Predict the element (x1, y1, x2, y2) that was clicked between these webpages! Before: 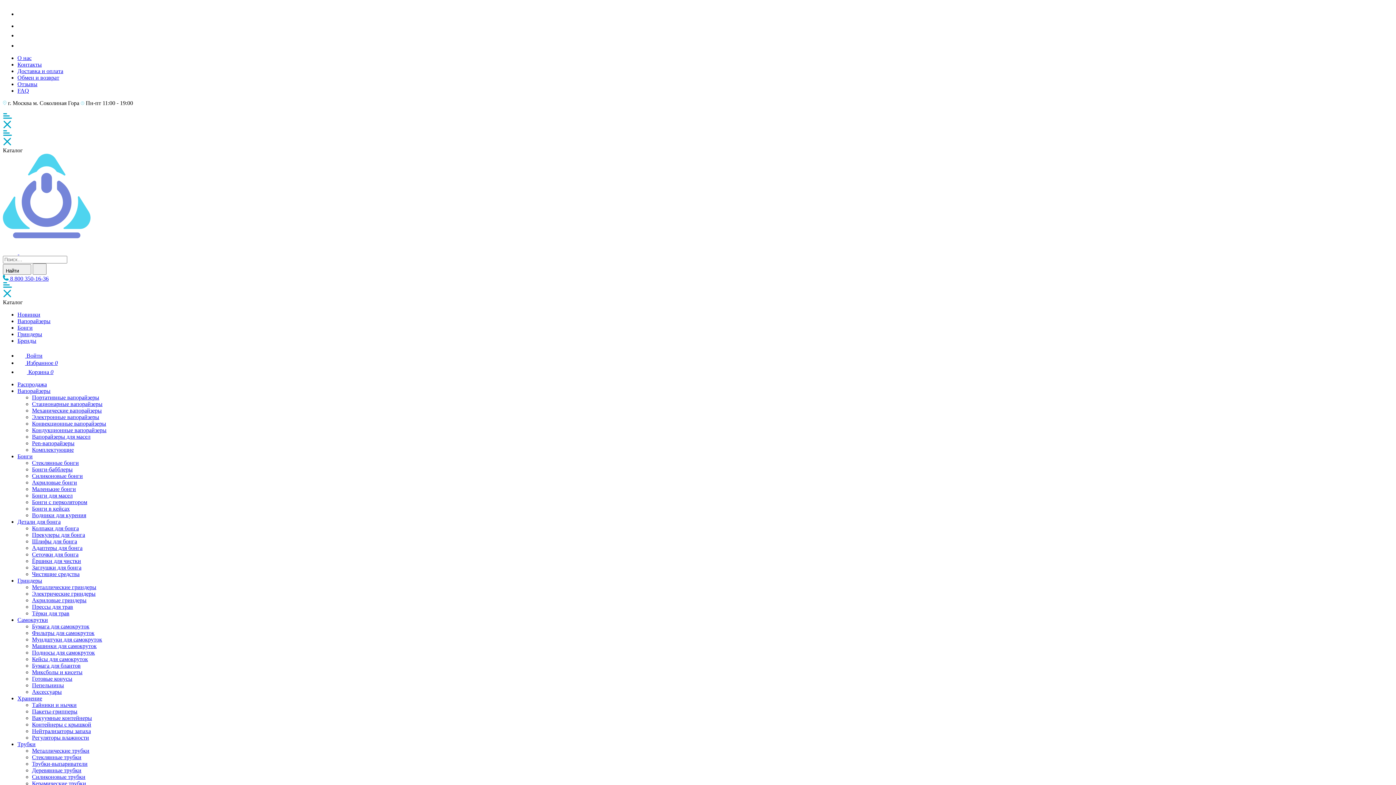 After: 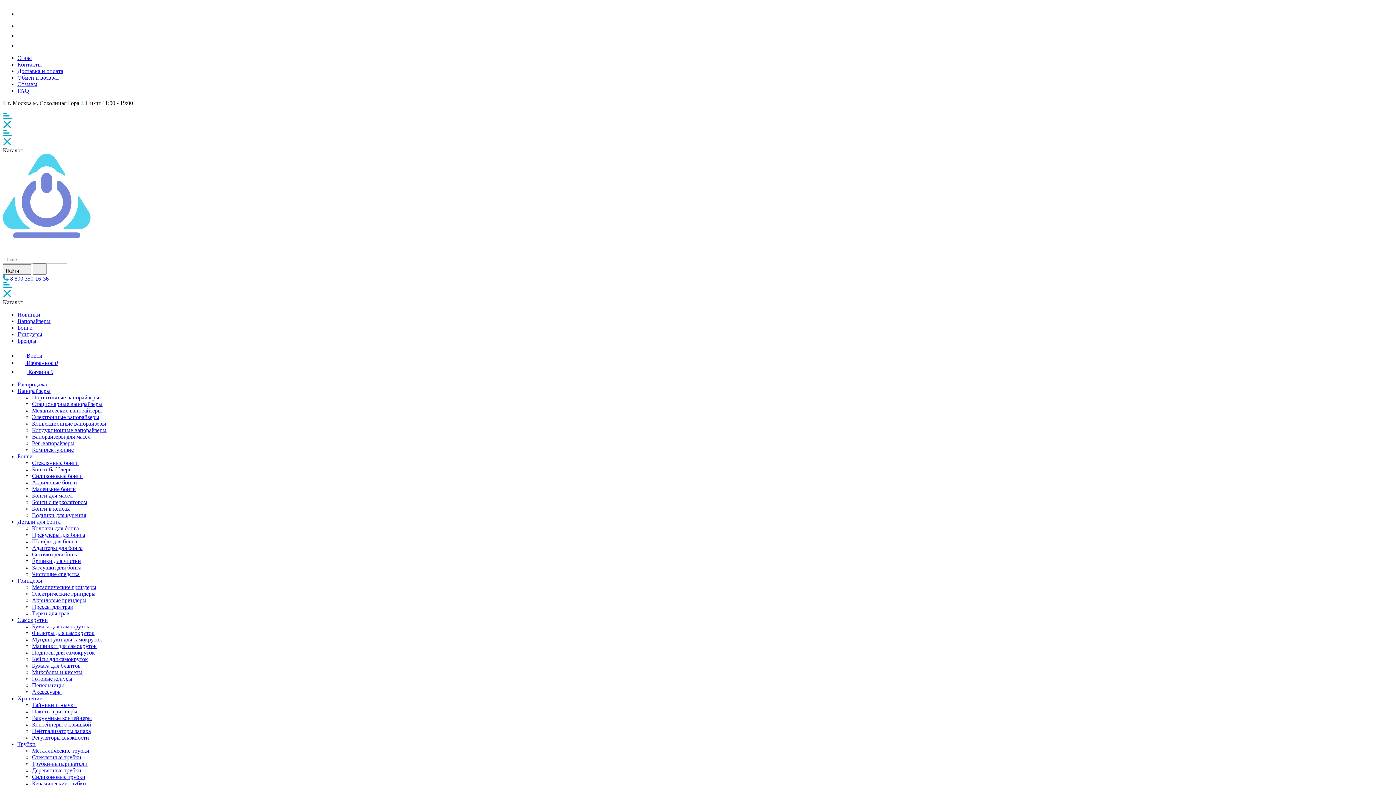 Action: label: Стеклянные трубки bbox: (32, 754, 81, 760)